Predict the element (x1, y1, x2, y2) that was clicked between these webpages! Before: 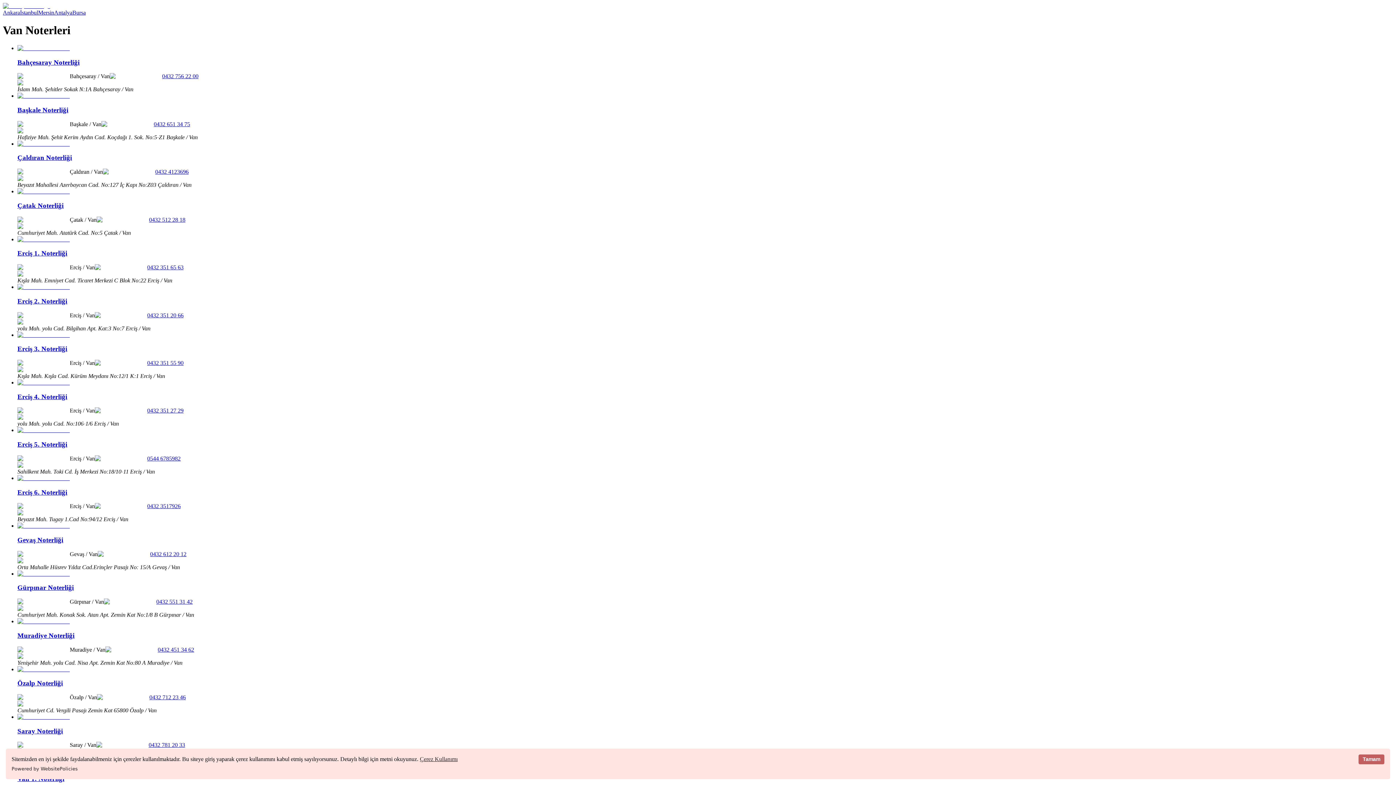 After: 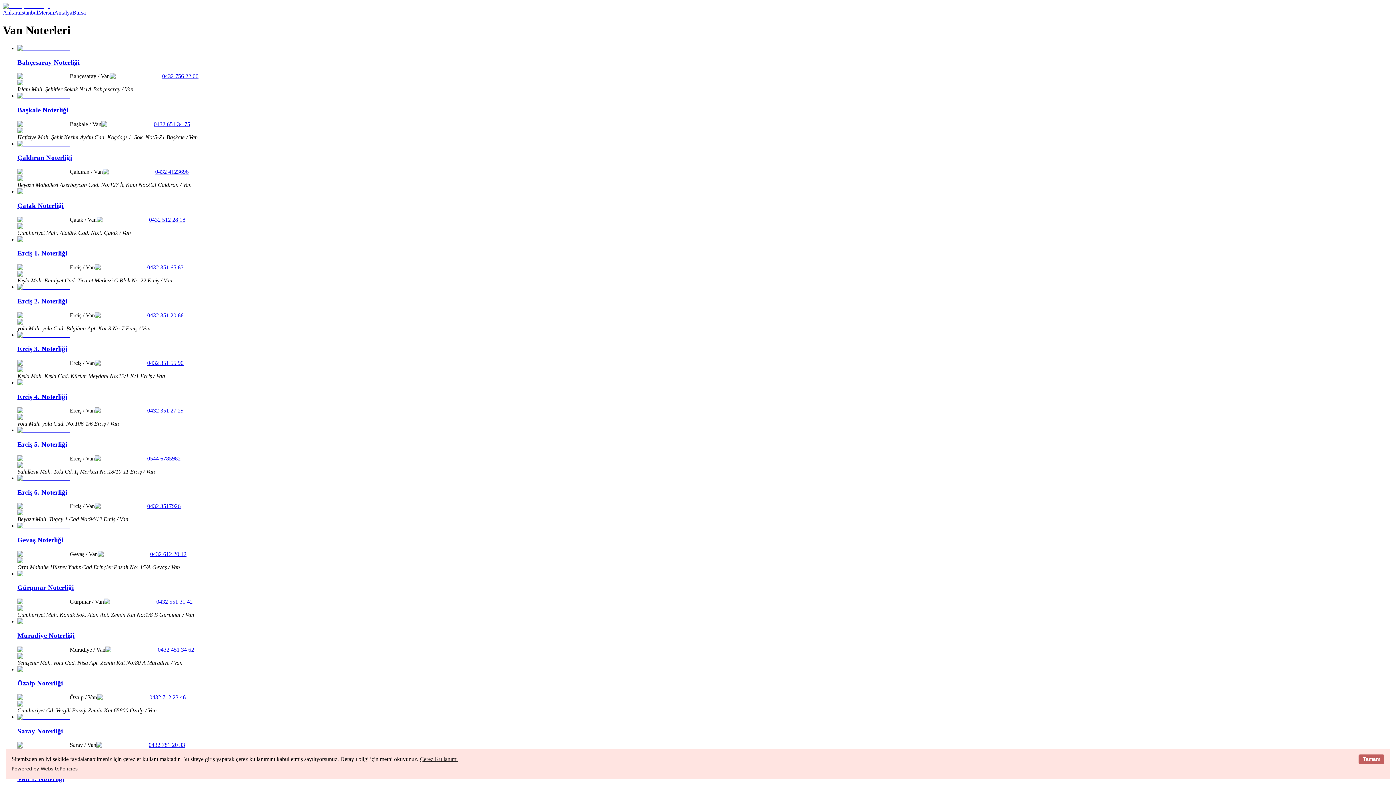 Action: label: 0432 4123696 bbox: (155, 168, 188, 174)